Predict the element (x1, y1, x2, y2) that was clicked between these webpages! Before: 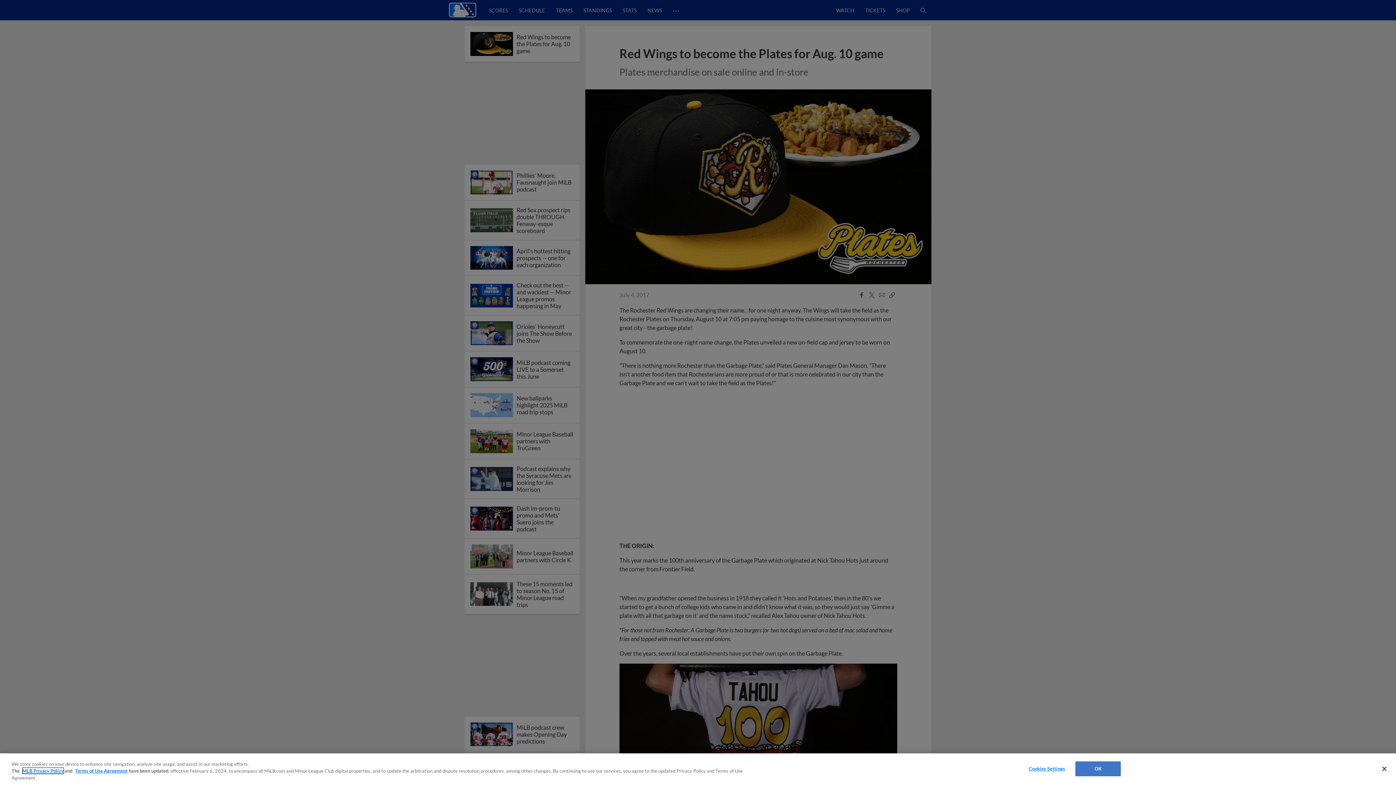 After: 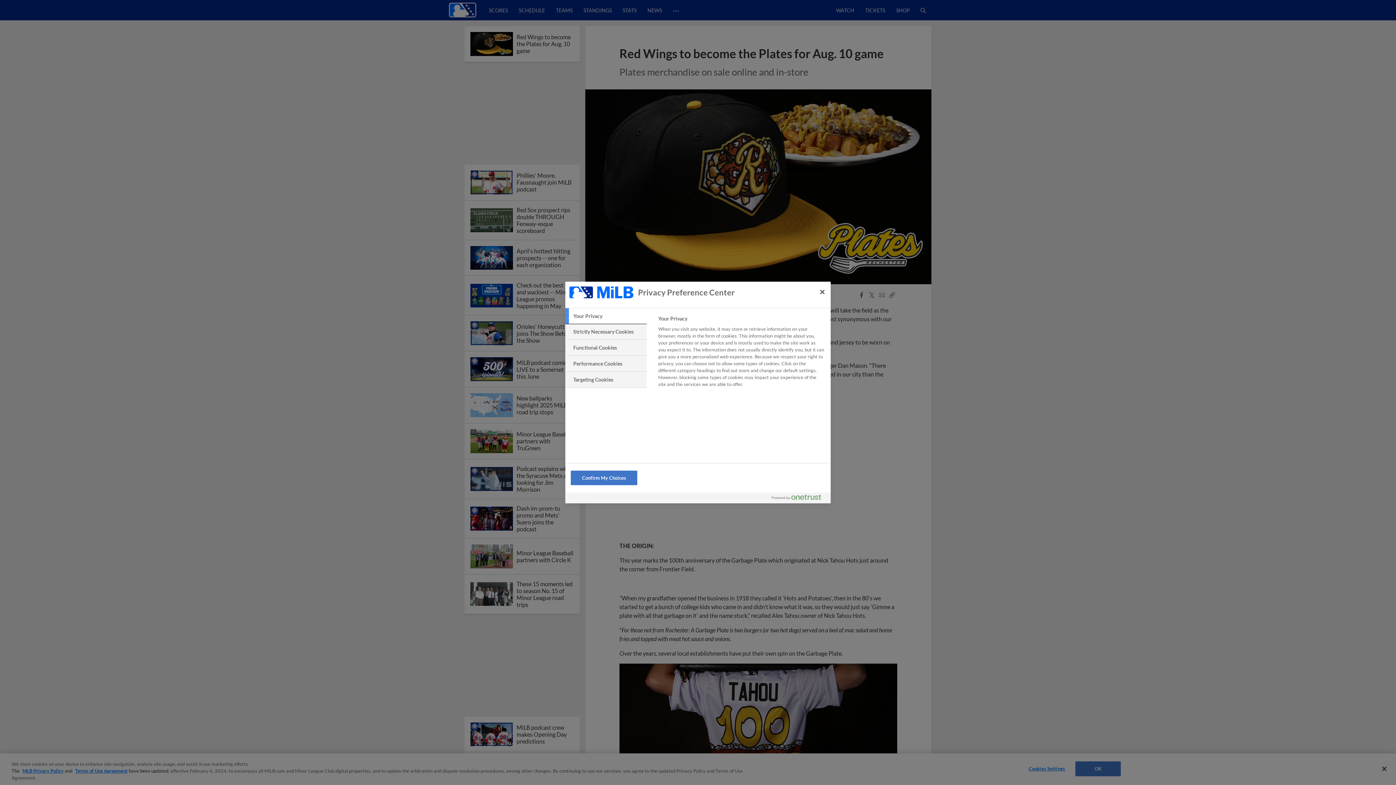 Action: label: Cookies Settings bbox: (1024, 762, 1069, 776)